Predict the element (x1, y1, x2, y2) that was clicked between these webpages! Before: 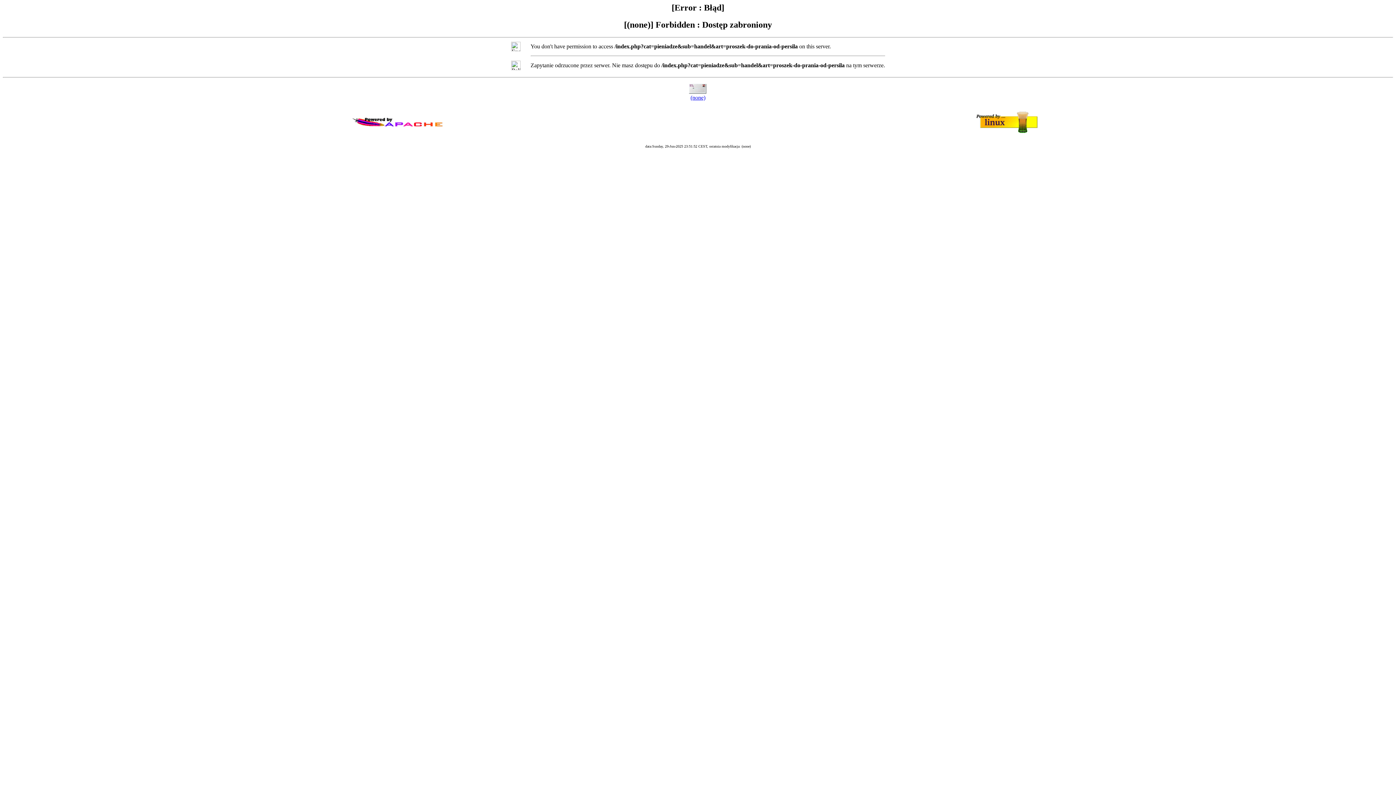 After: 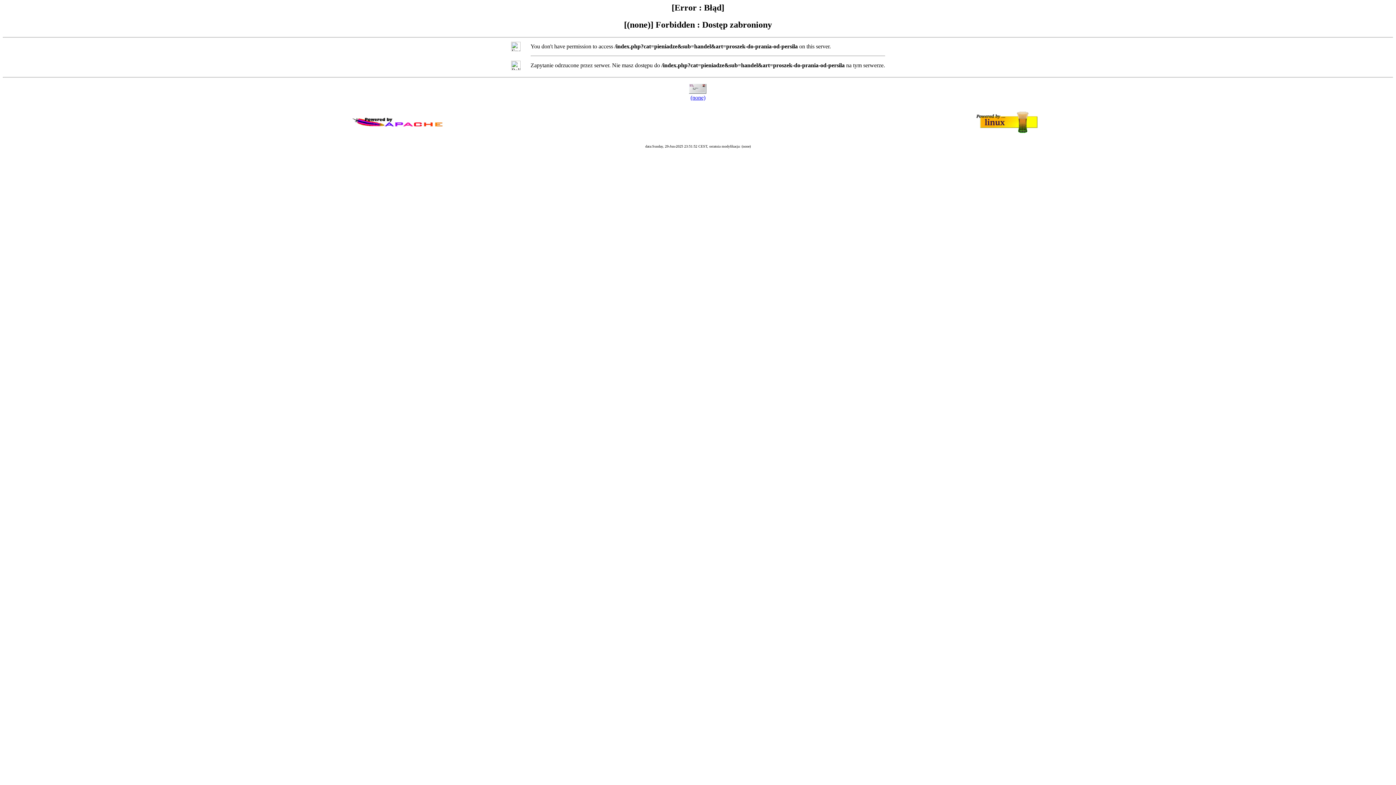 Action: label: (none) bbox: (690, 94, 705, 100)